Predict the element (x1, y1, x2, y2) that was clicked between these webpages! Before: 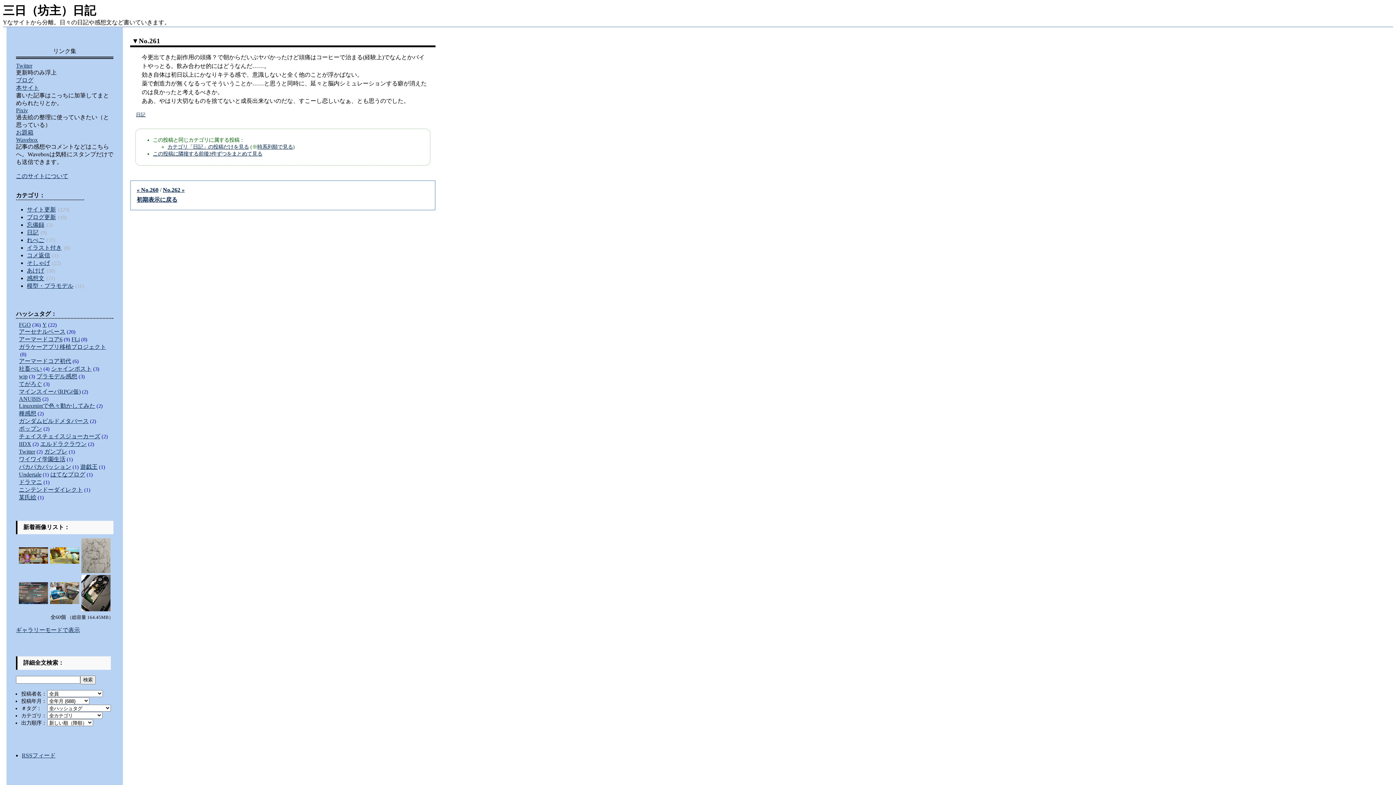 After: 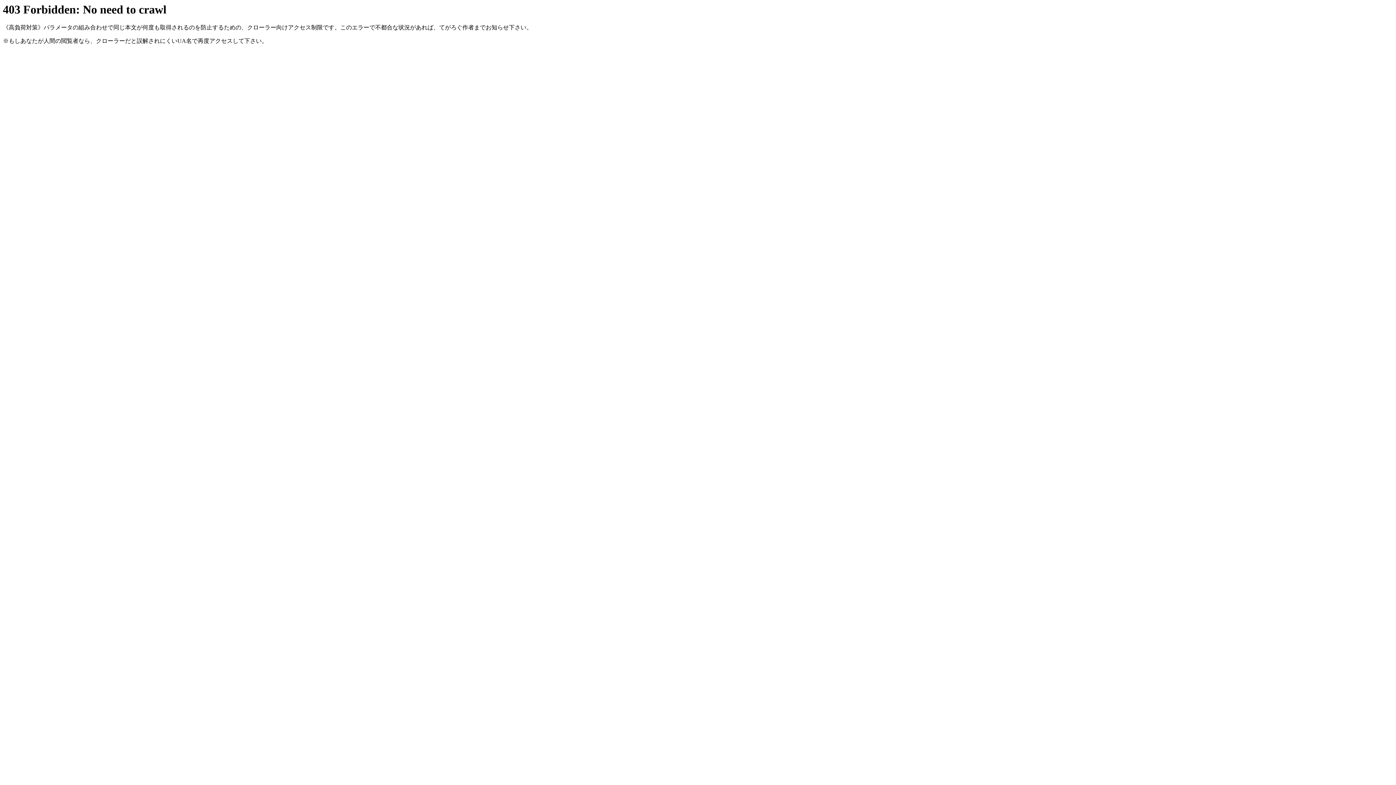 Action: bbox: (18, 494, 36, 500) label: 某氏絵